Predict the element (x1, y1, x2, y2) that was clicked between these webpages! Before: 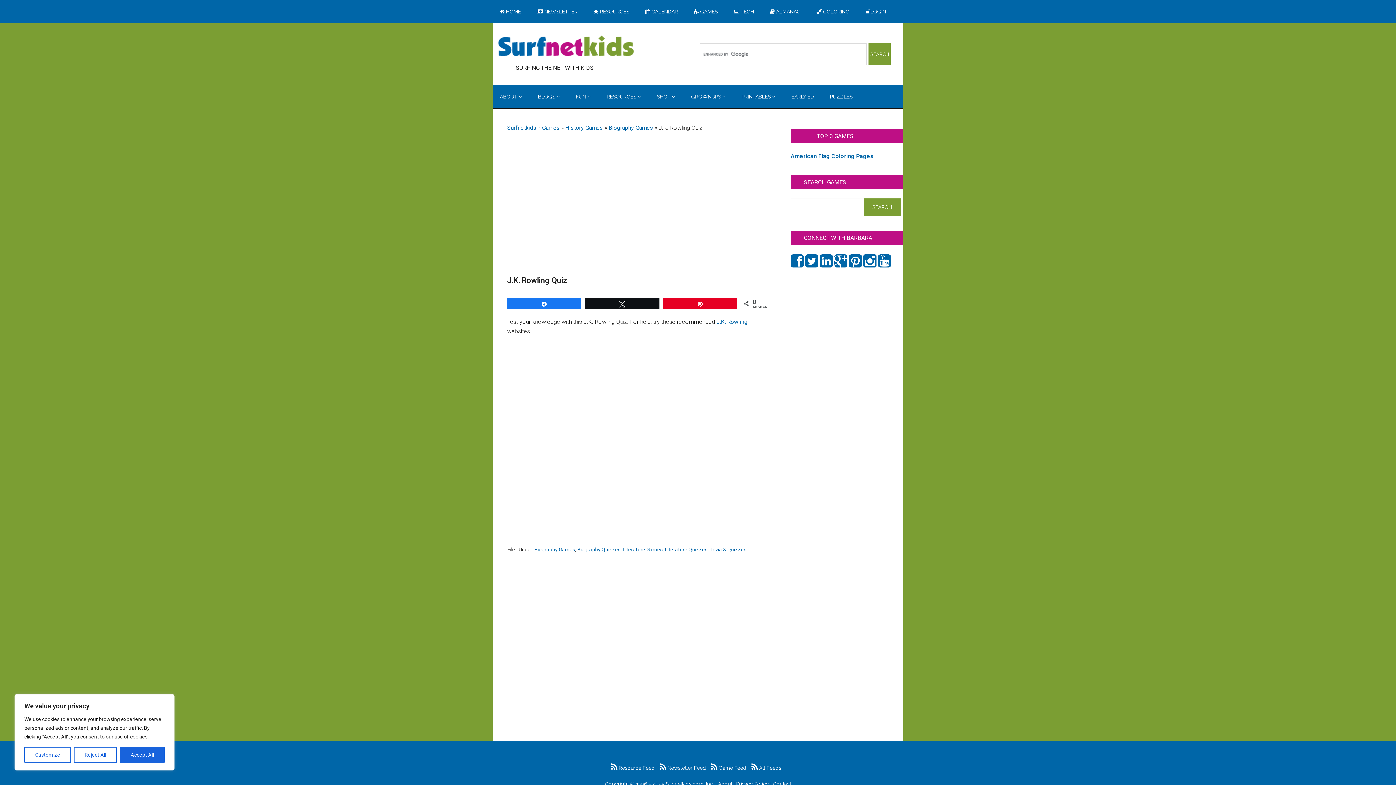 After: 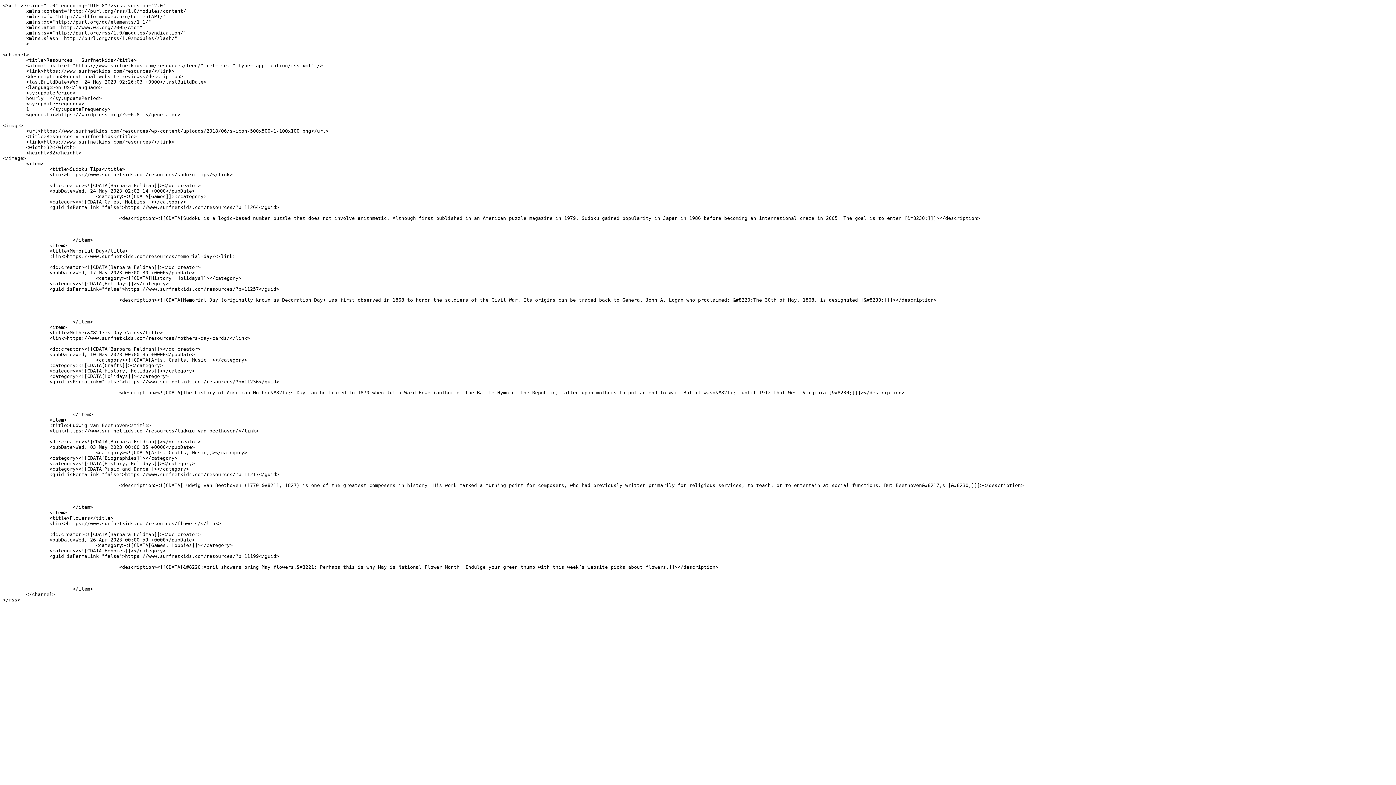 Action: label:  Resource Feed bbox: (611, 765, 654, 771)